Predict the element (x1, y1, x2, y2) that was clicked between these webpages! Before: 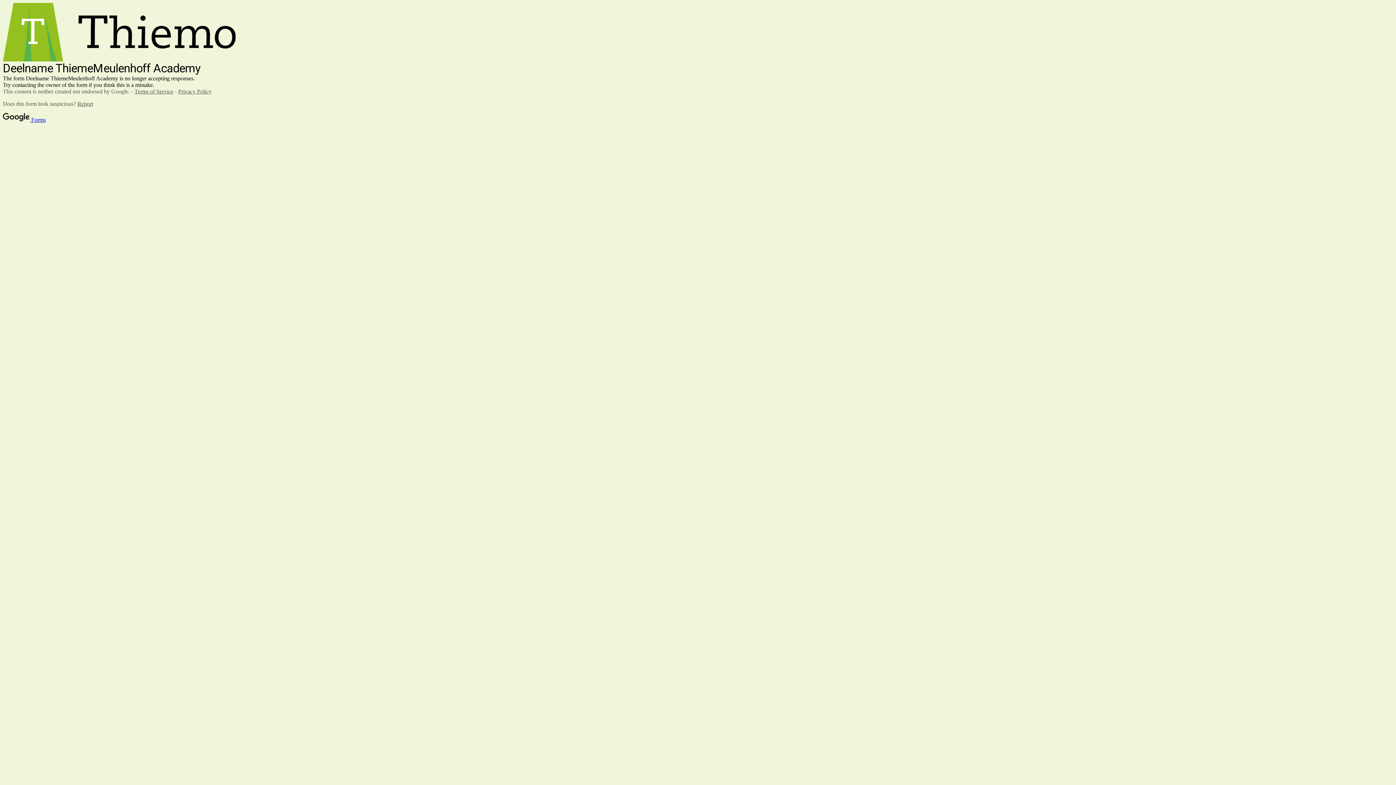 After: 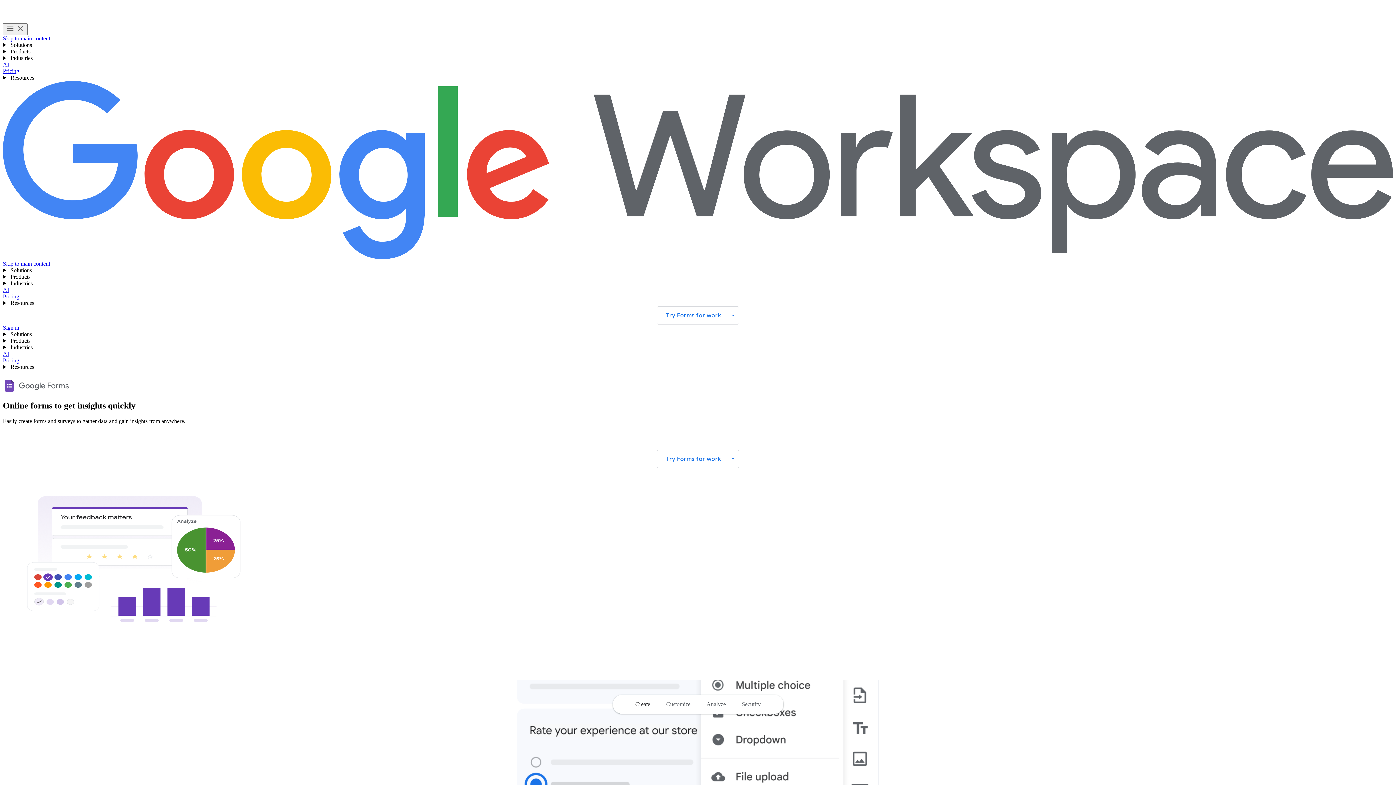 Action: label:  Forms bbox: (2, 116, 45, 122)